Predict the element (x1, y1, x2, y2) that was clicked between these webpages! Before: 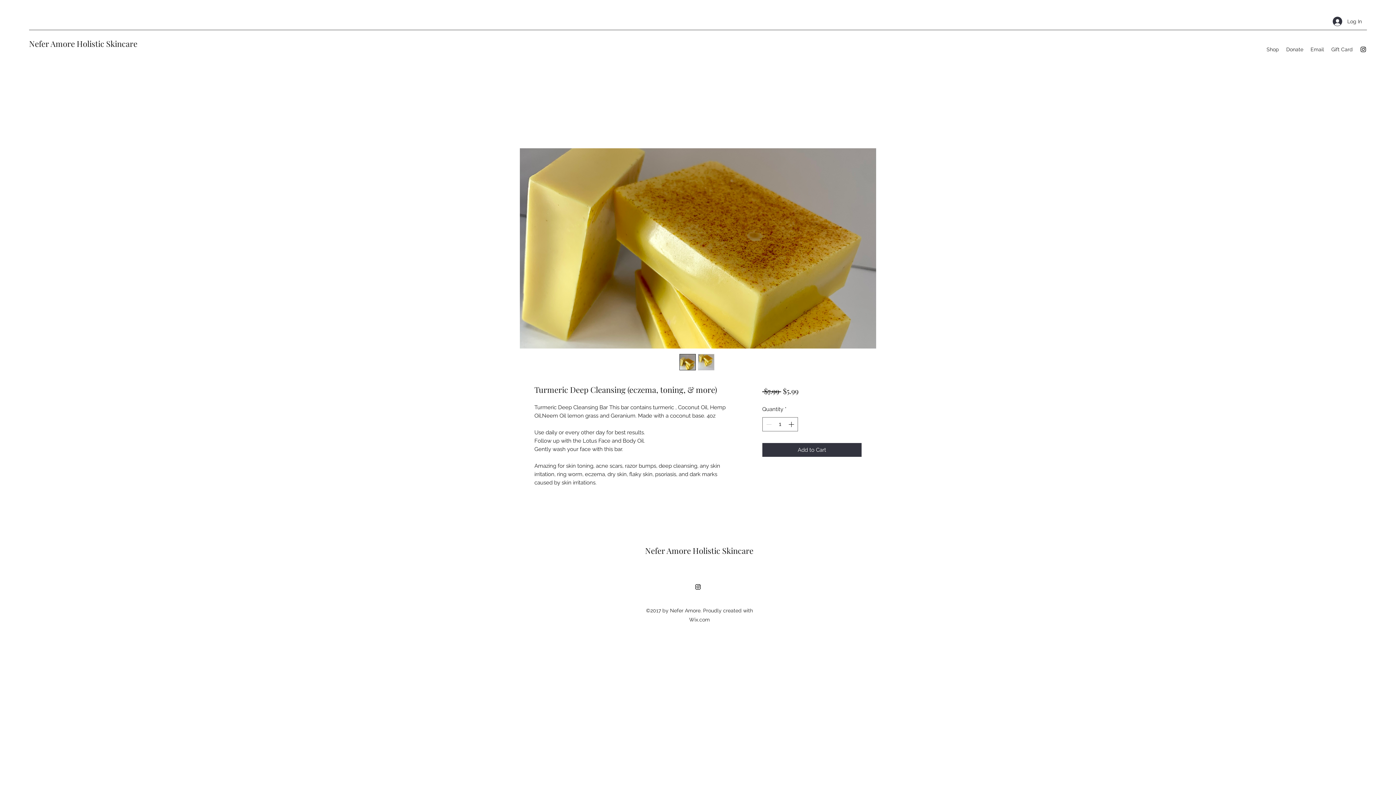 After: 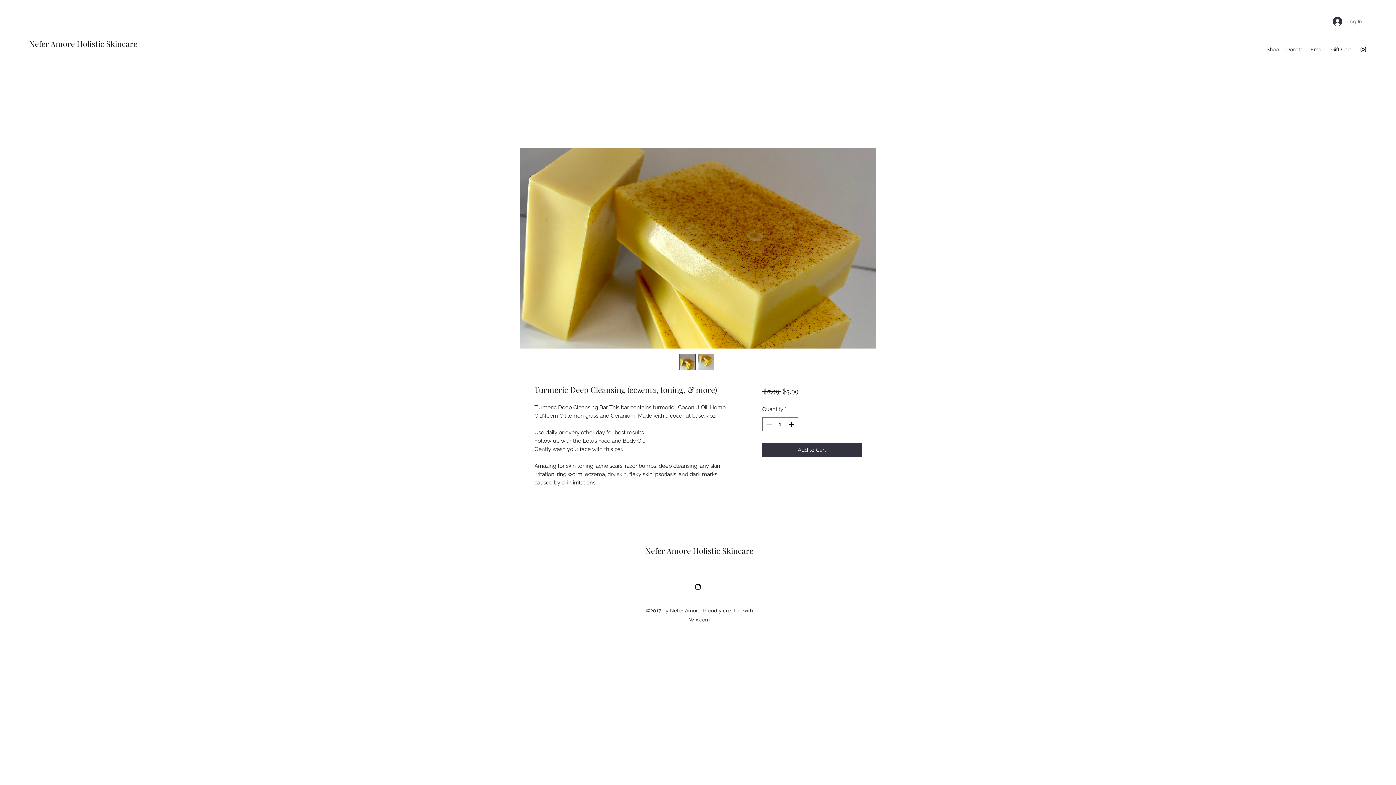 Action: bbox: (1328, 14, 1367, 28) label: Log In